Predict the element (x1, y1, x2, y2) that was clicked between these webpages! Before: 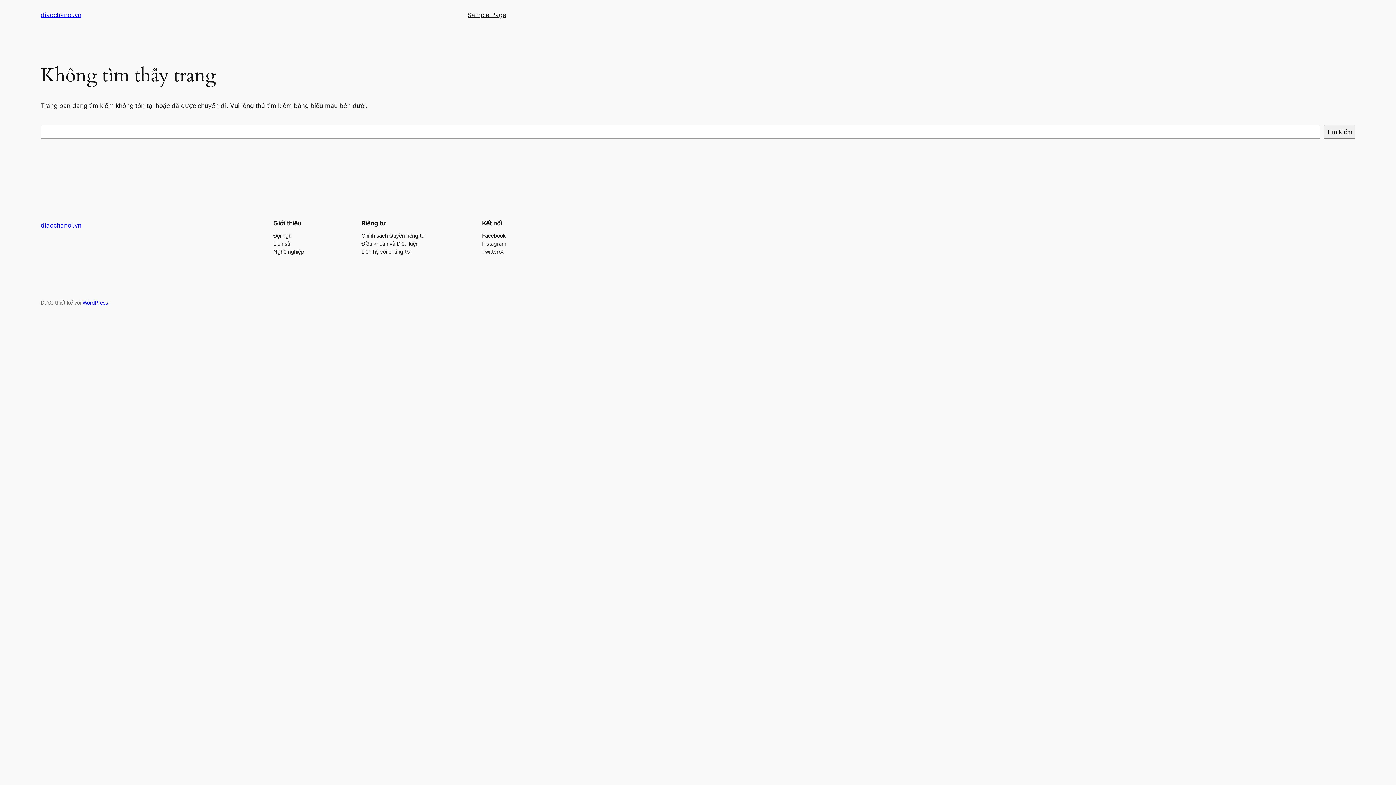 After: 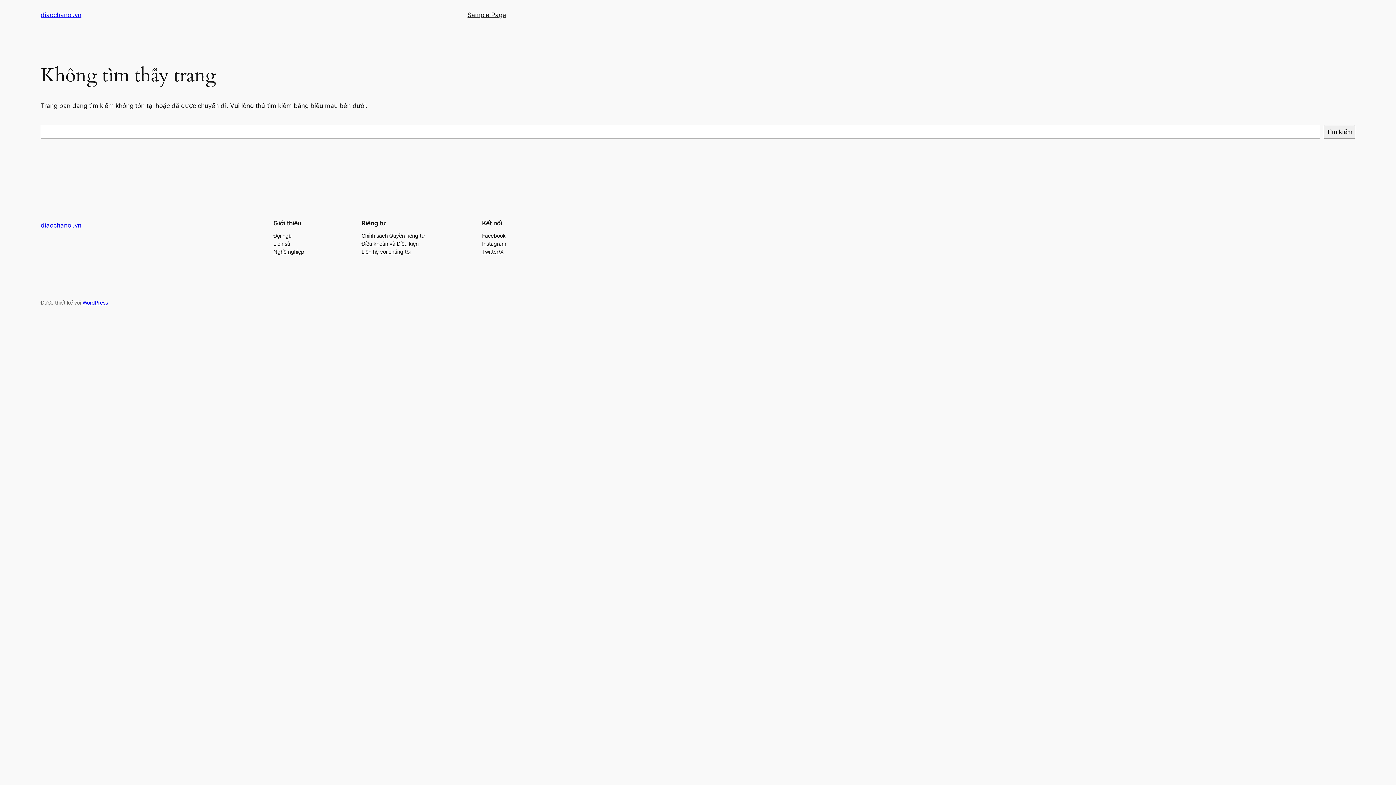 Action: label: Đội ngũ bbox: (273, 231, 291, 239)